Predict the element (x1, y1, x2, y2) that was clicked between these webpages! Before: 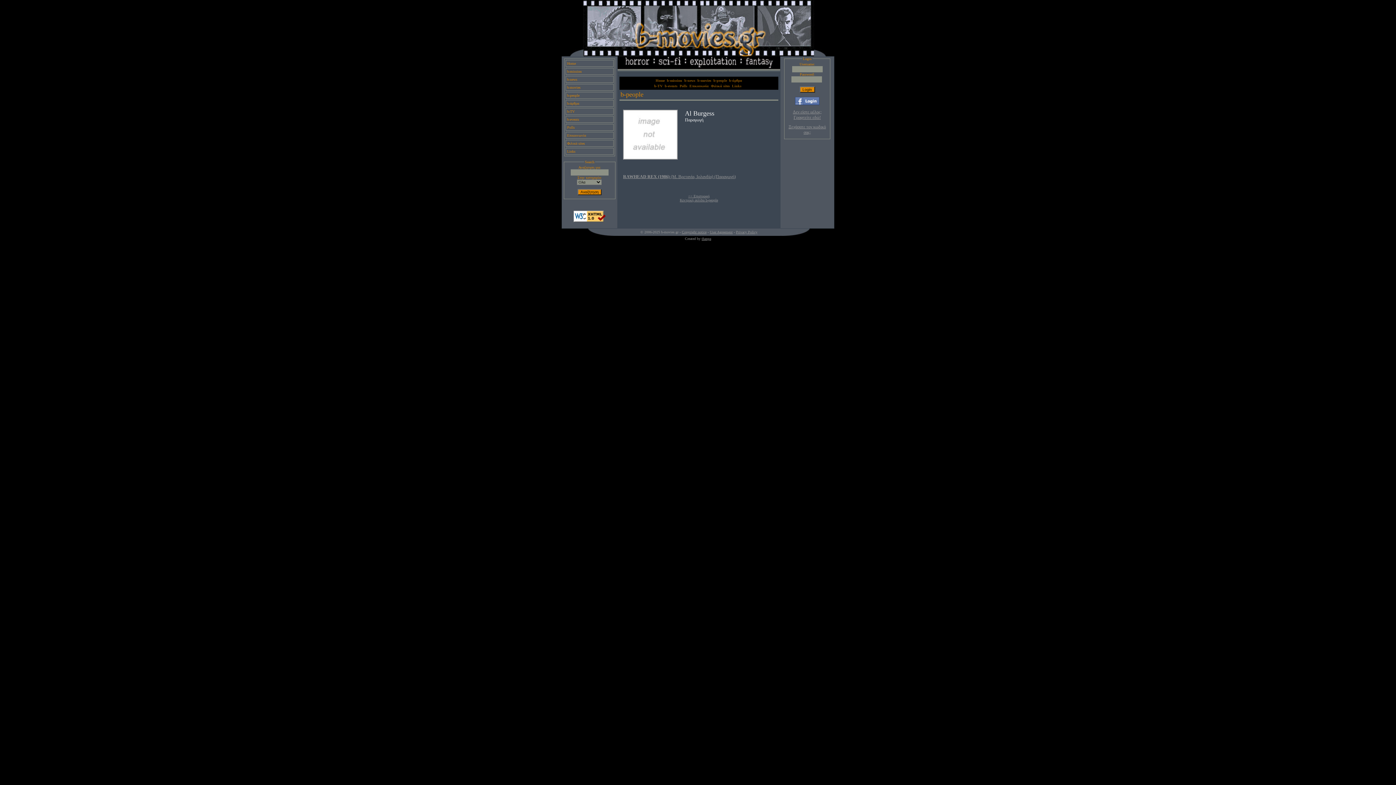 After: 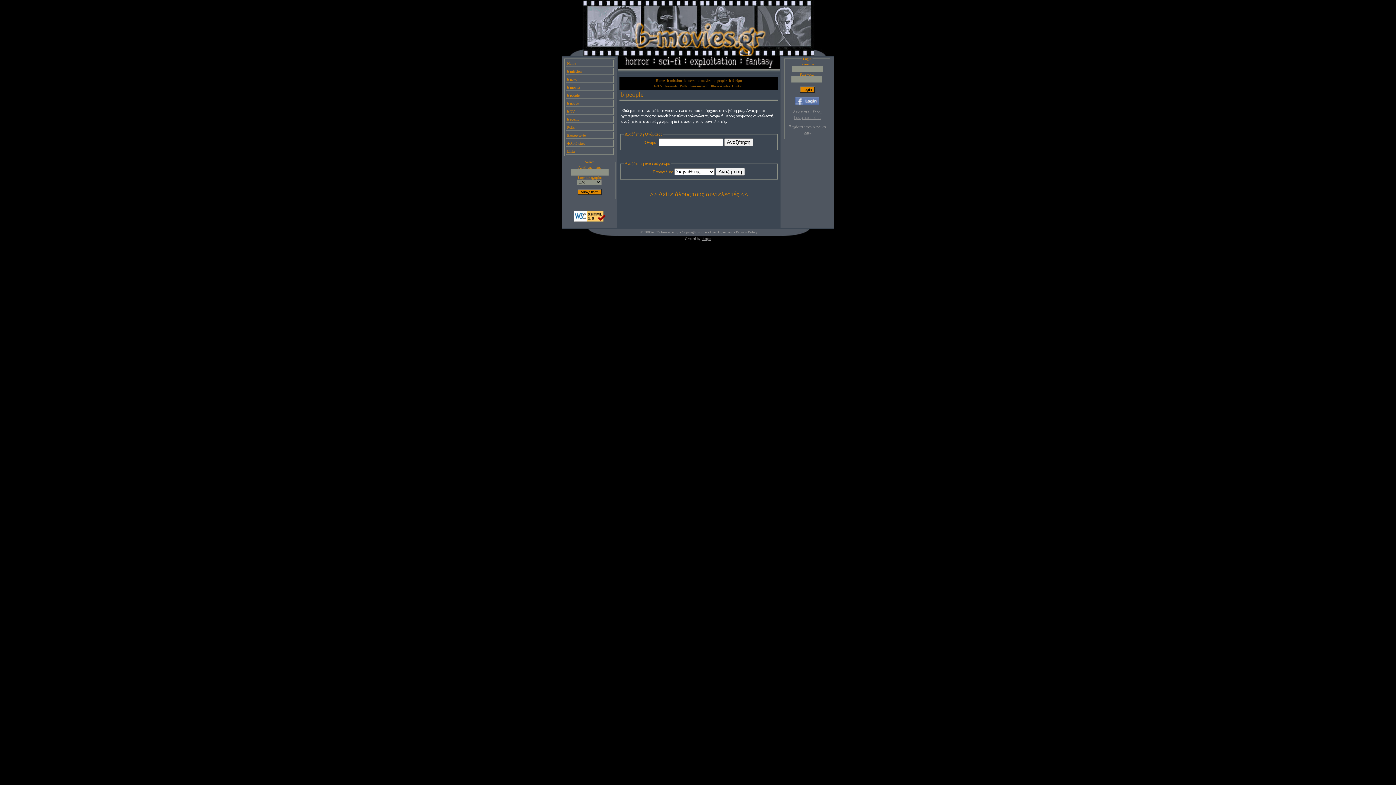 Action: bbox: (680, 198, 718, 202) label: Κεντρική σελίδα b-people